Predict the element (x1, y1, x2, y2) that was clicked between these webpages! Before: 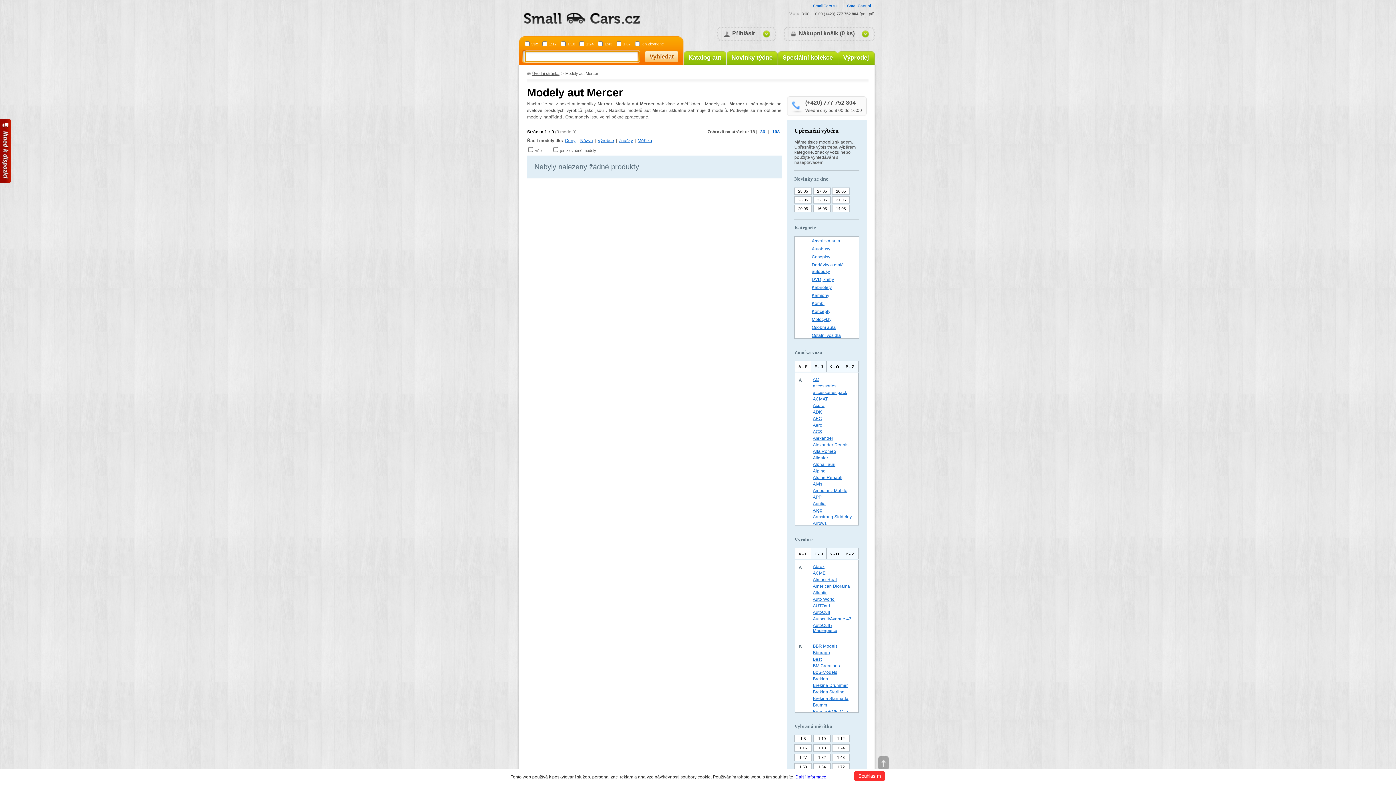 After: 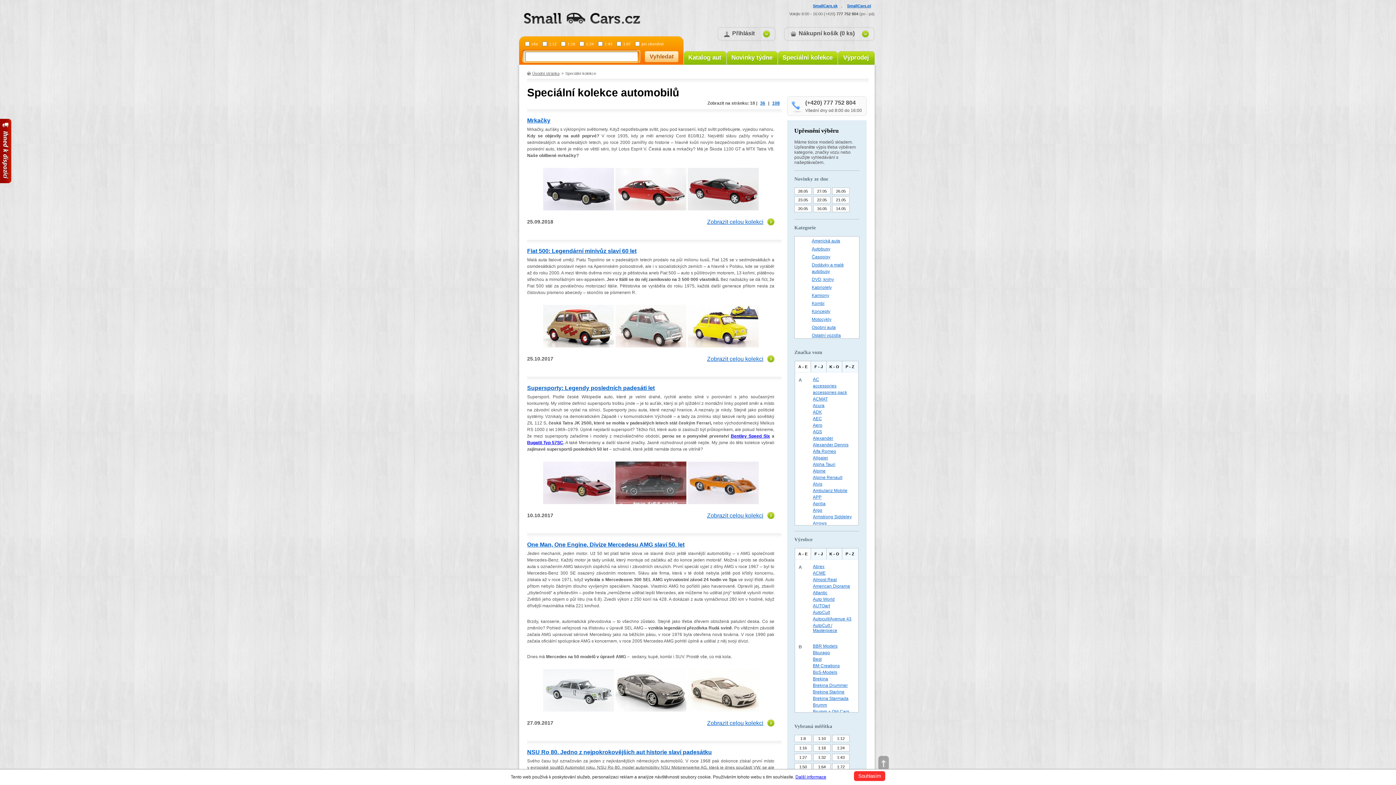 Action: bbox: (777, 51, 837, 64) label: Speciální kolekce